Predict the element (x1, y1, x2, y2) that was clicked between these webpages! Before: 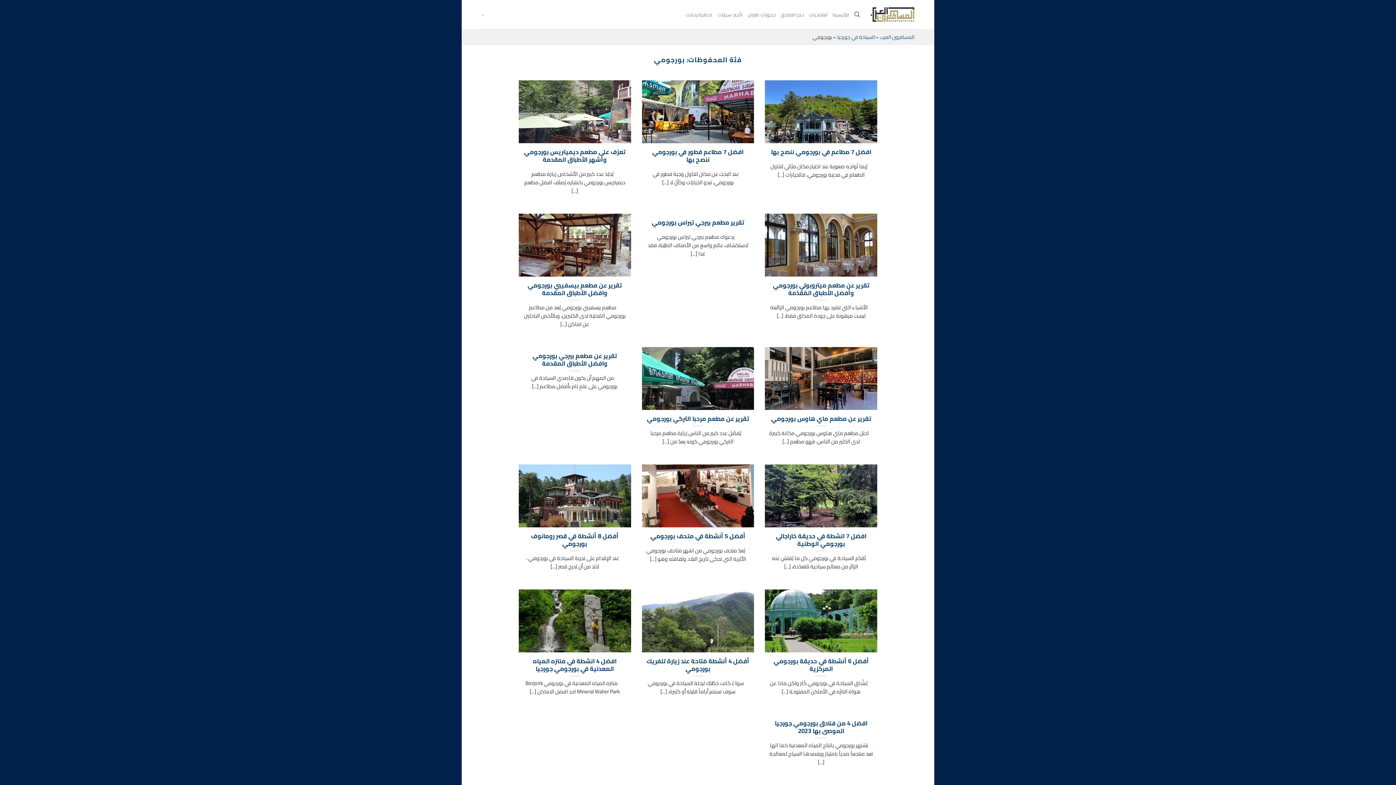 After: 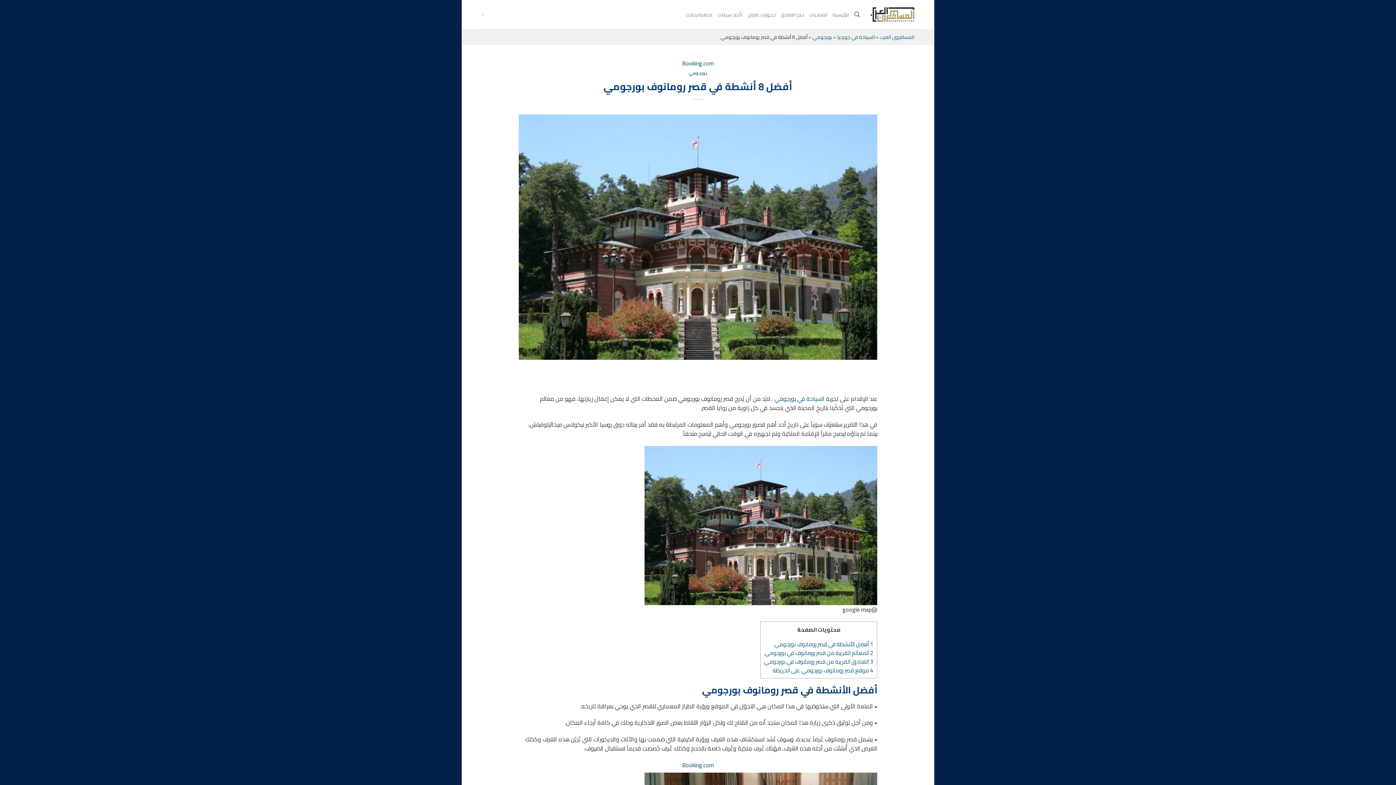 Action: bbox: (522, 532, 627, 547) label: أفضل 8 أنشطة في قصر رومانوف بورجومي